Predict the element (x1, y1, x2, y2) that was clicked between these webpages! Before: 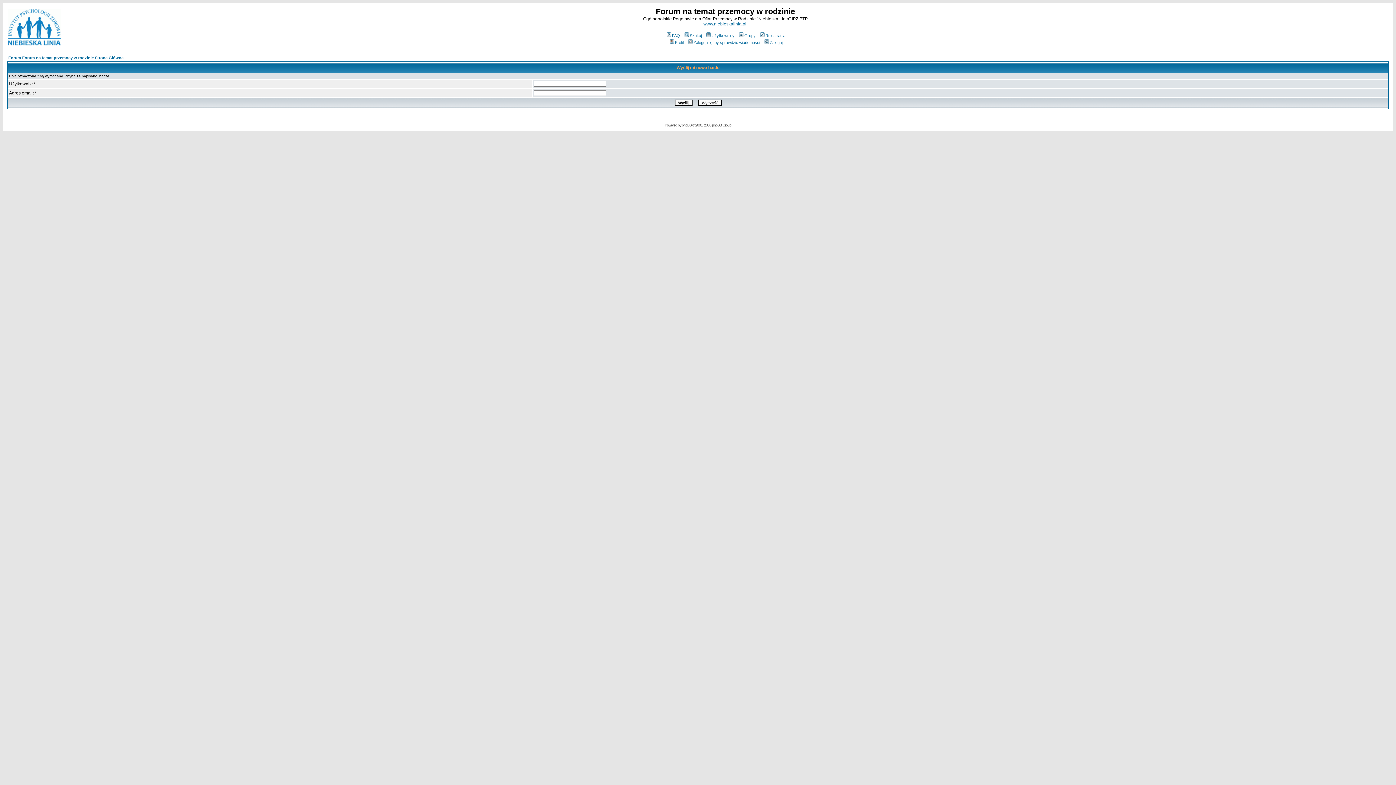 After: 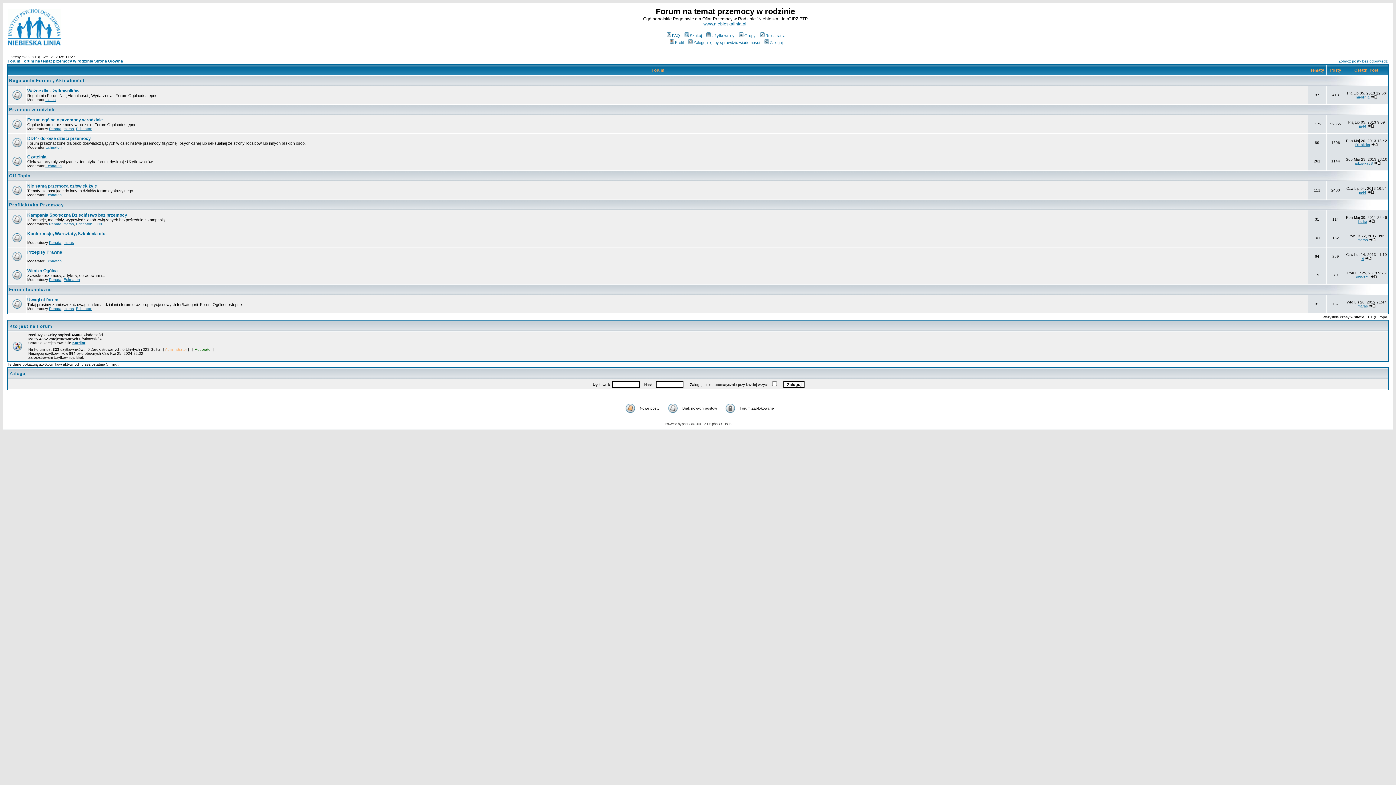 Action: bbox: (8, 55, 123, 60) label: Forum Forum na temat przemocy w rodzinie Strona Główna